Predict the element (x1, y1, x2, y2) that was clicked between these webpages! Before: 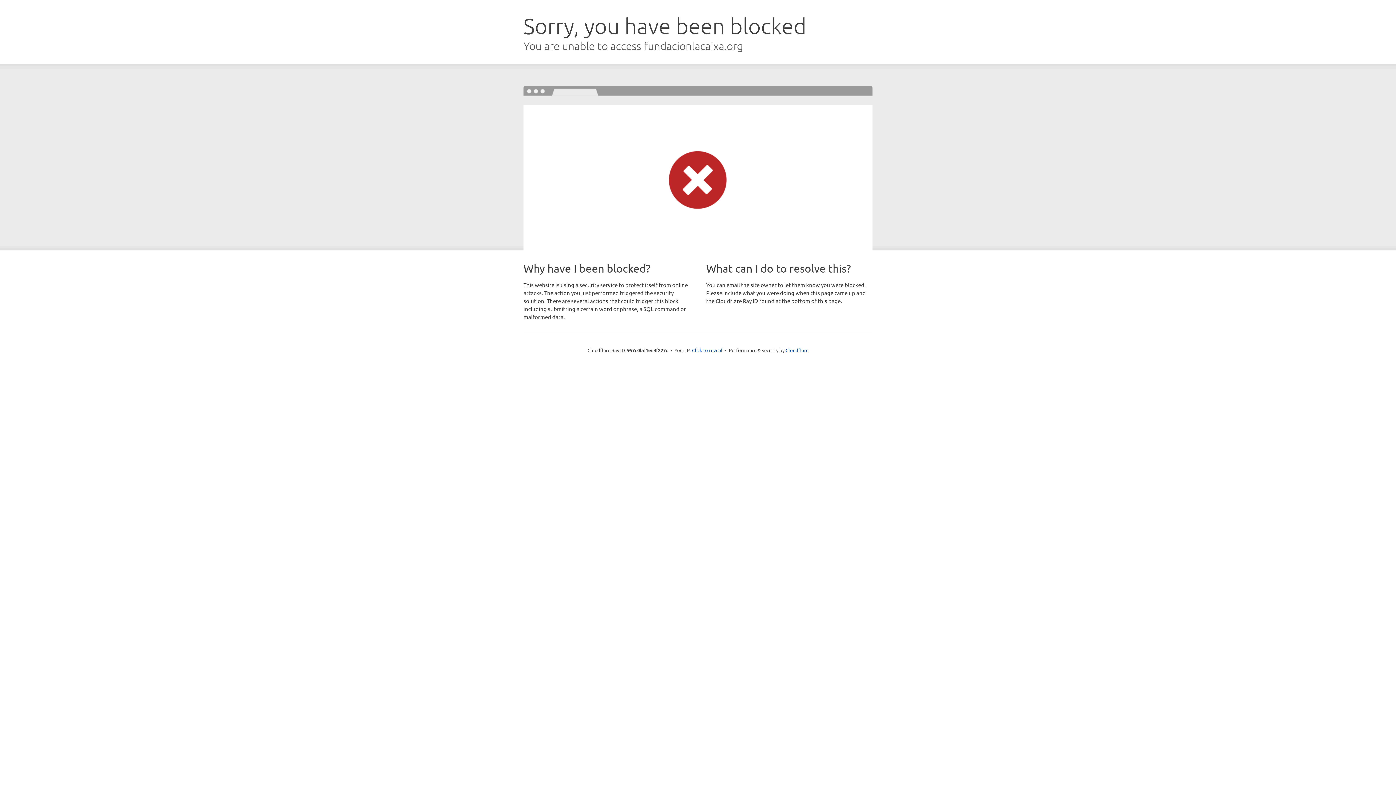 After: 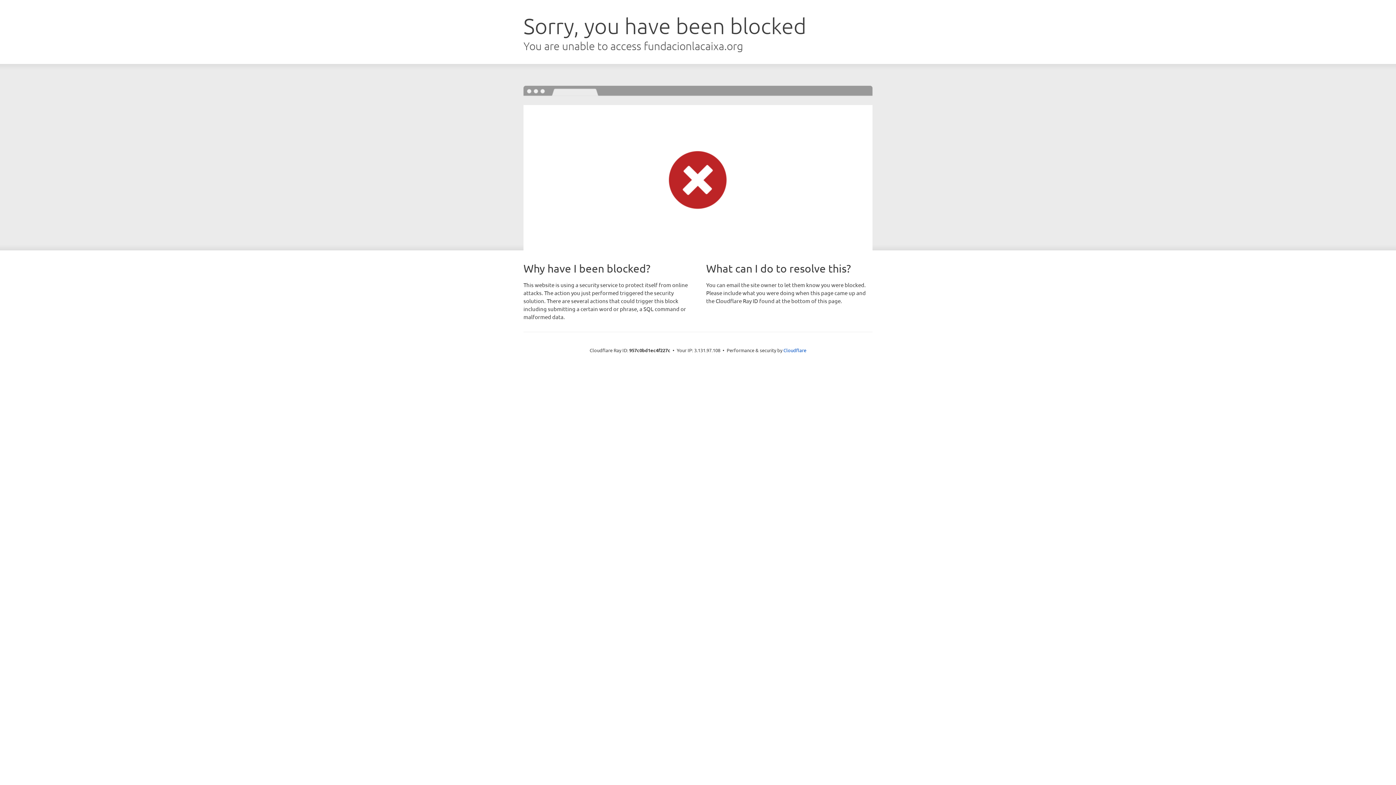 Action: bbox: (692, 346, 722, 353) label: Click to reveal